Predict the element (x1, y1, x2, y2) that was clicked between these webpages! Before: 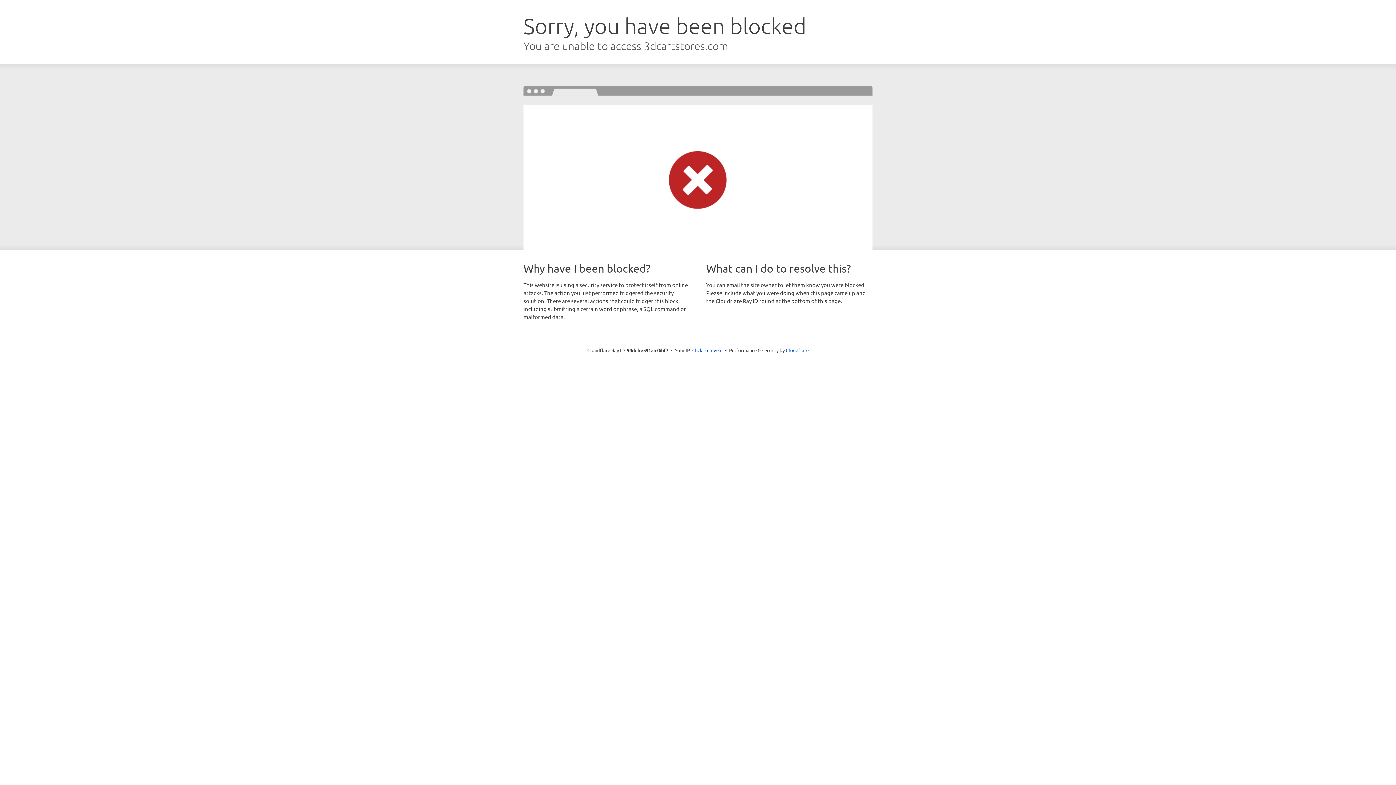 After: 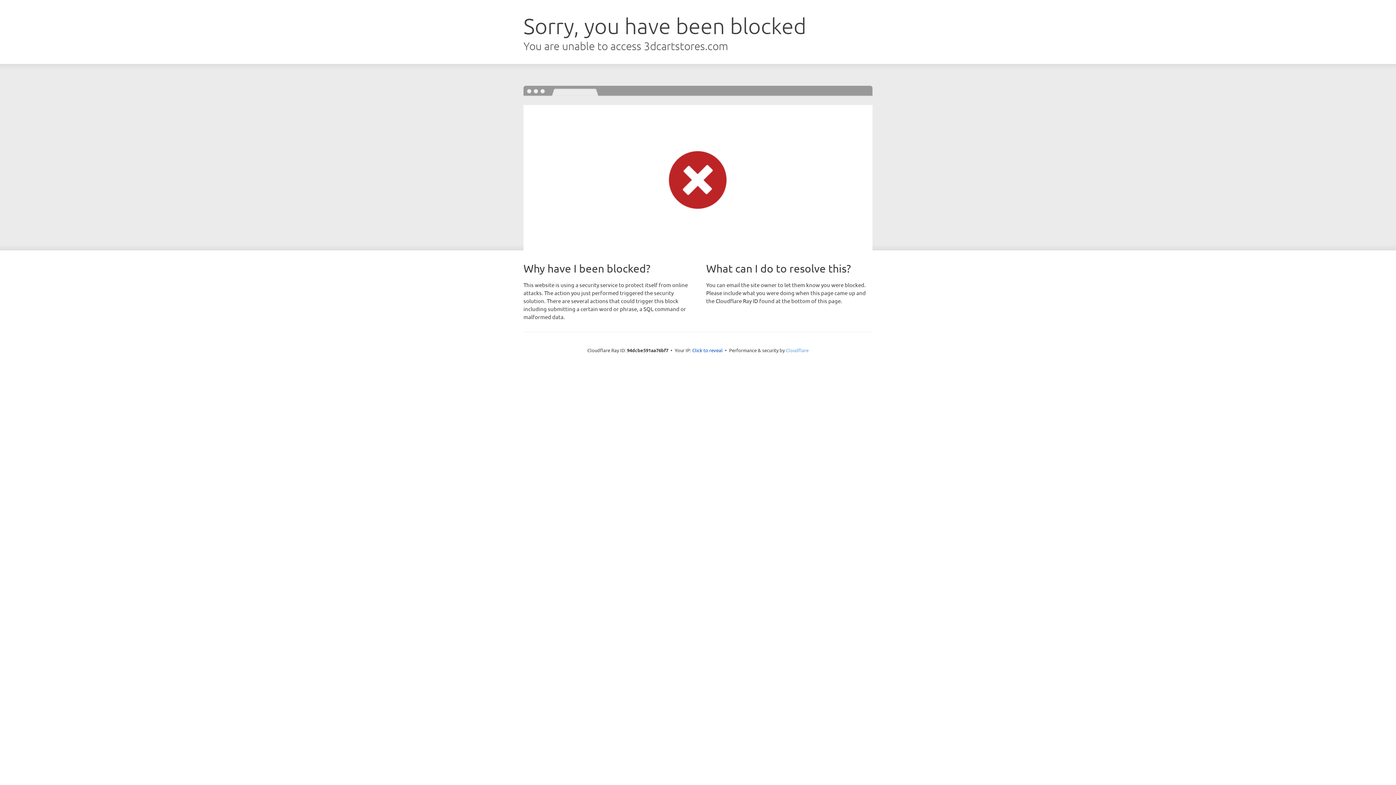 Action: label: Cloudflare bbox: (786, 347, 808, 353)